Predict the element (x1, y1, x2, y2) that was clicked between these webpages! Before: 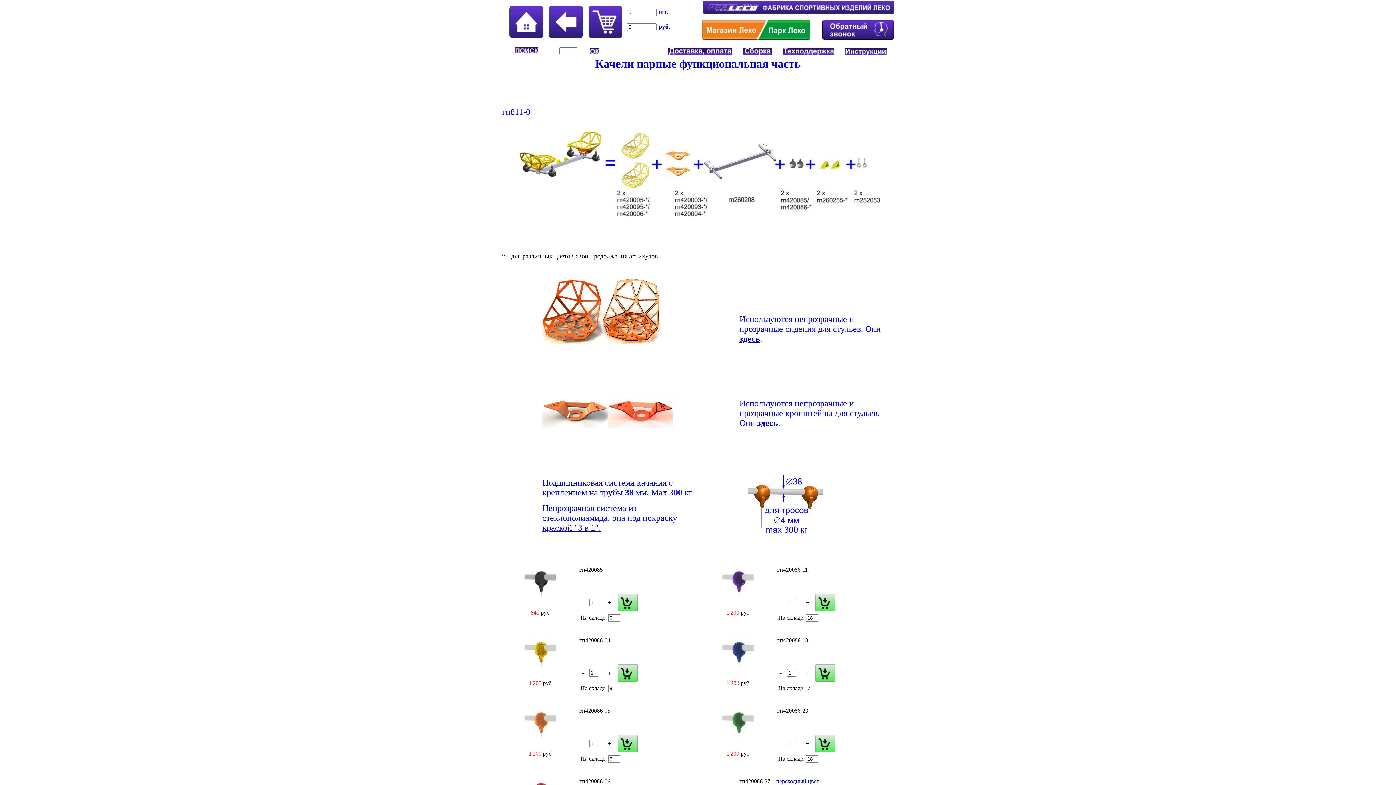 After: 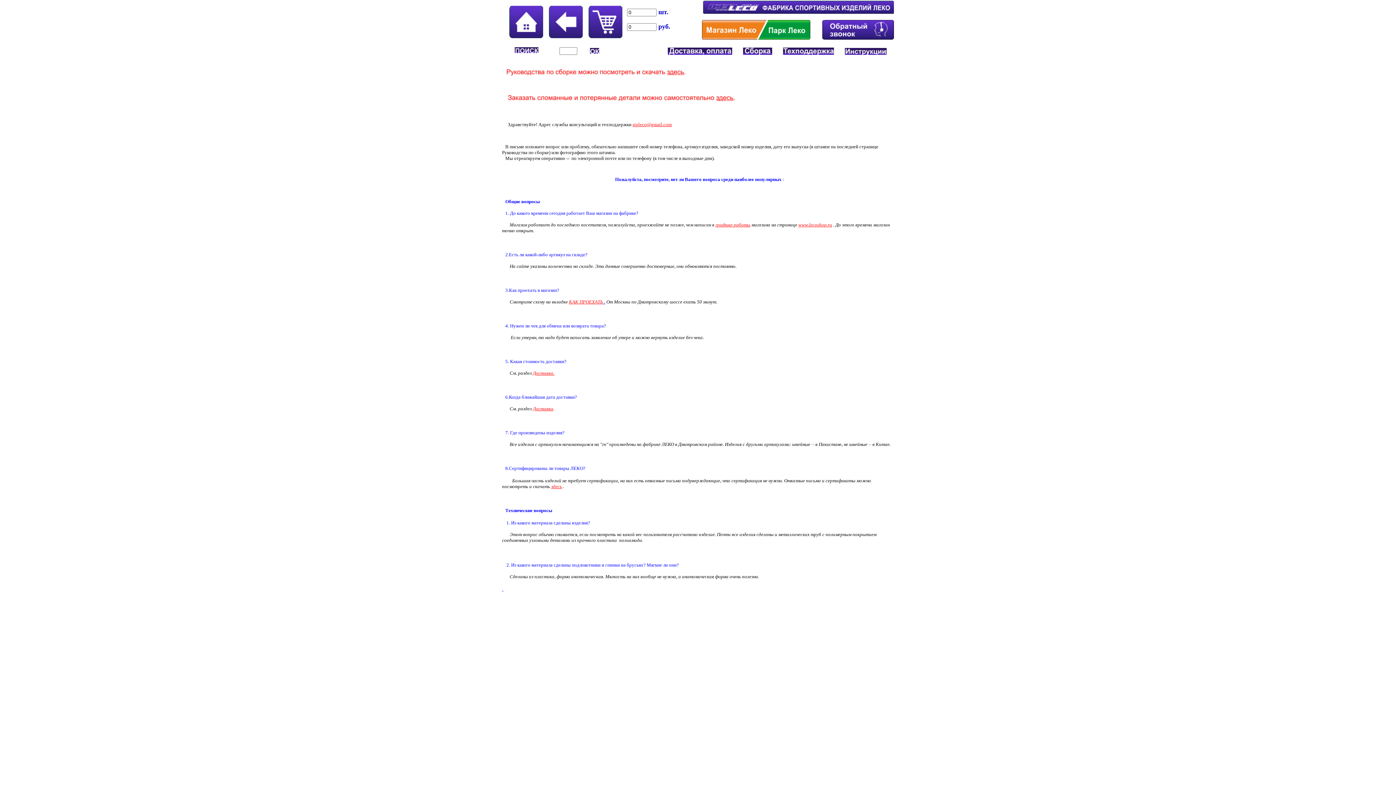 Action: bbox: (778, 49, 838, 56)